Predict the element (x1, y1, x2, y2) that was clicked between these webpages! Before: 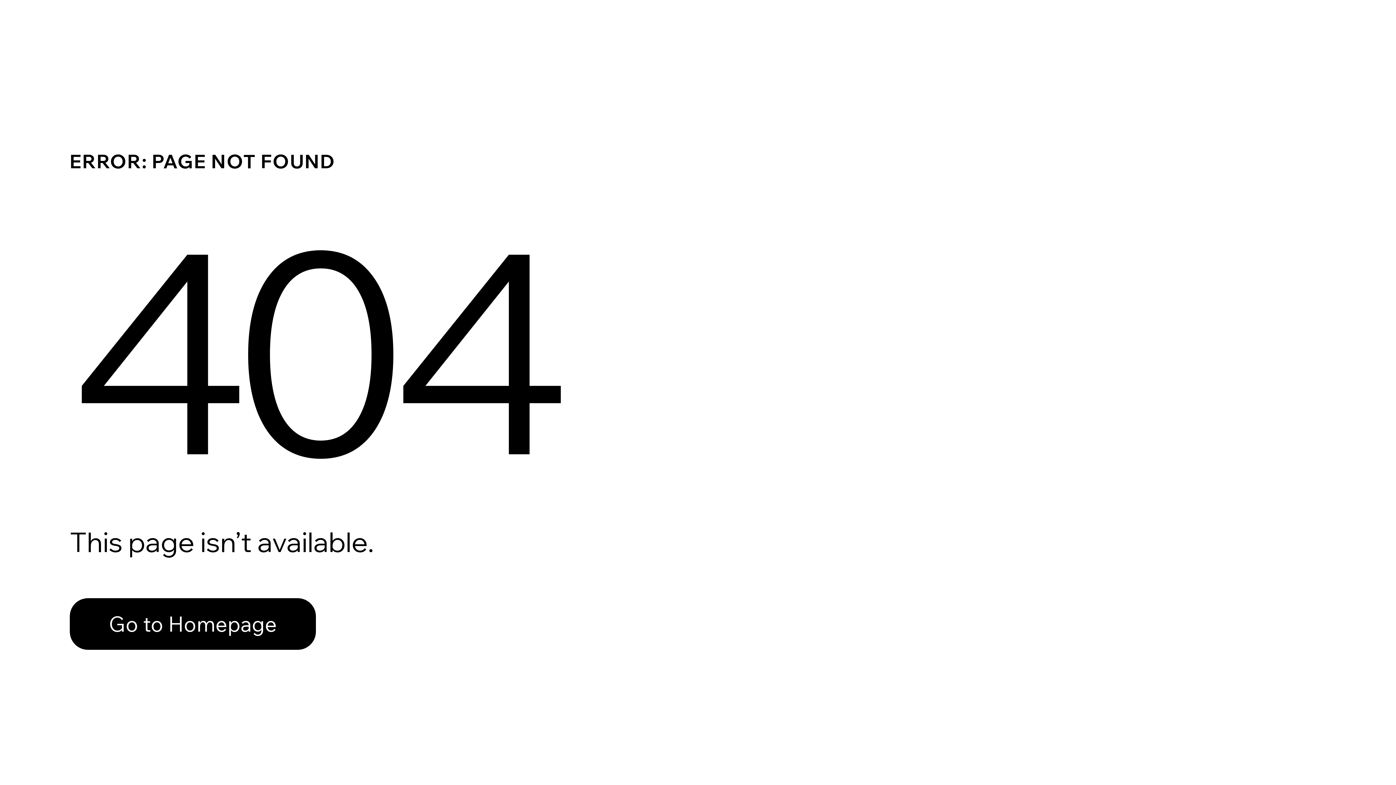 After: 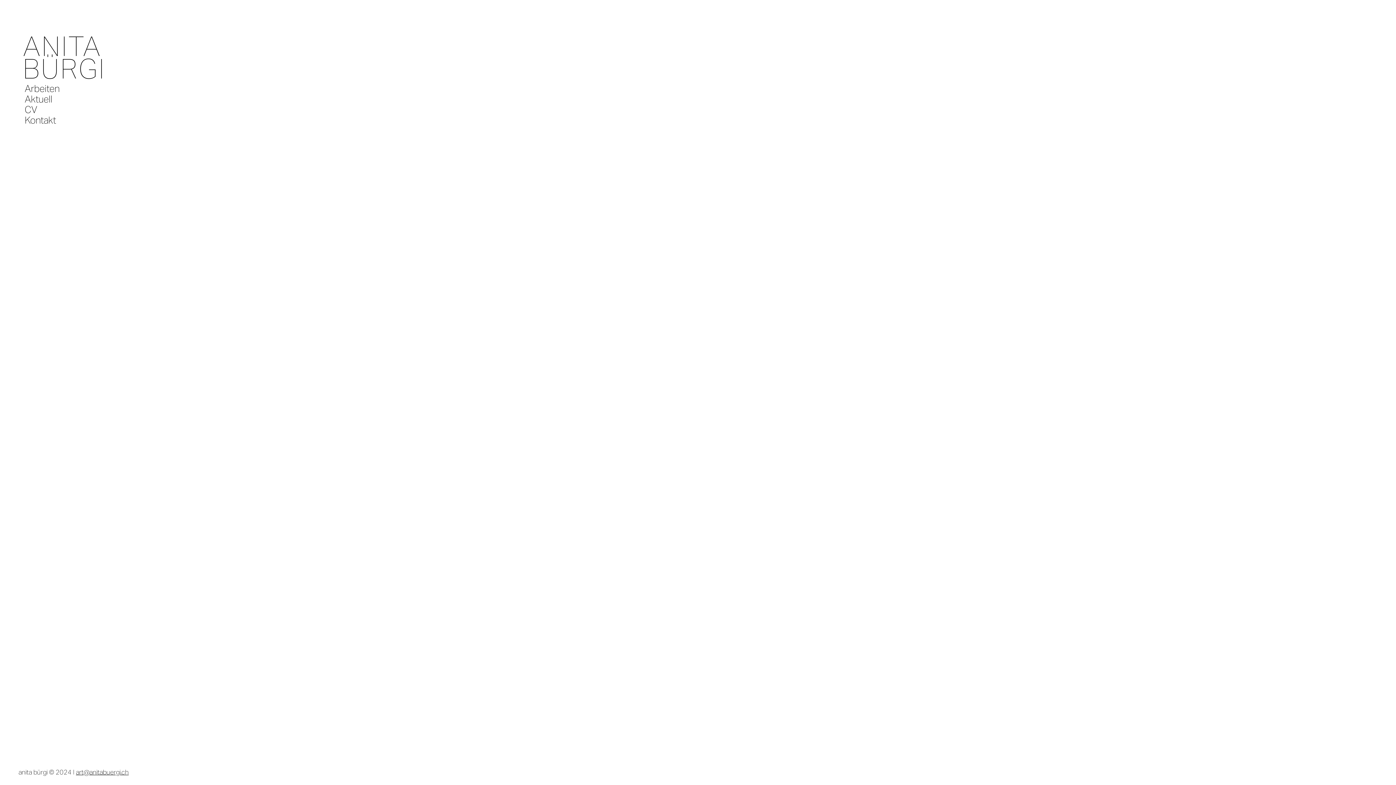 Action: bbox: (69, 582, 768, 659) label: Go to Homepage